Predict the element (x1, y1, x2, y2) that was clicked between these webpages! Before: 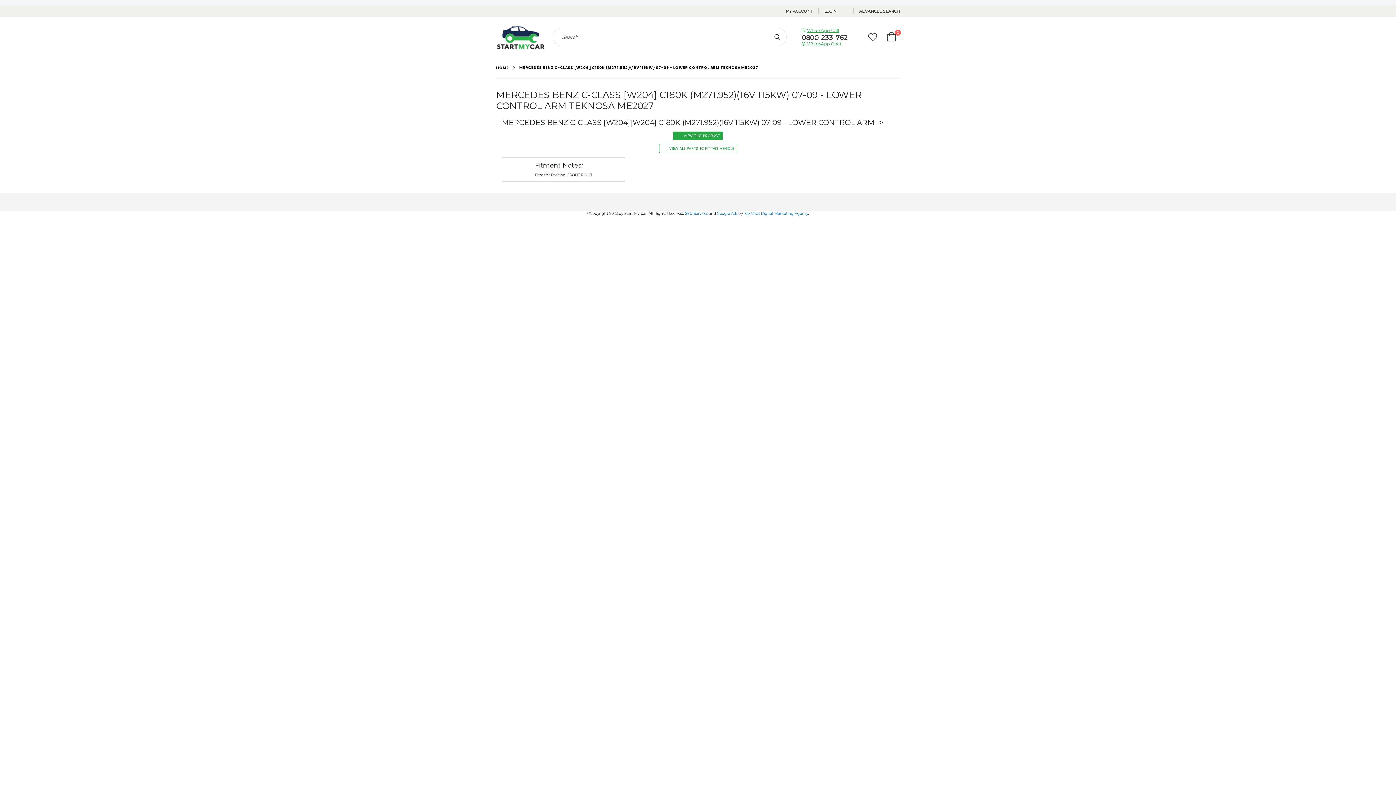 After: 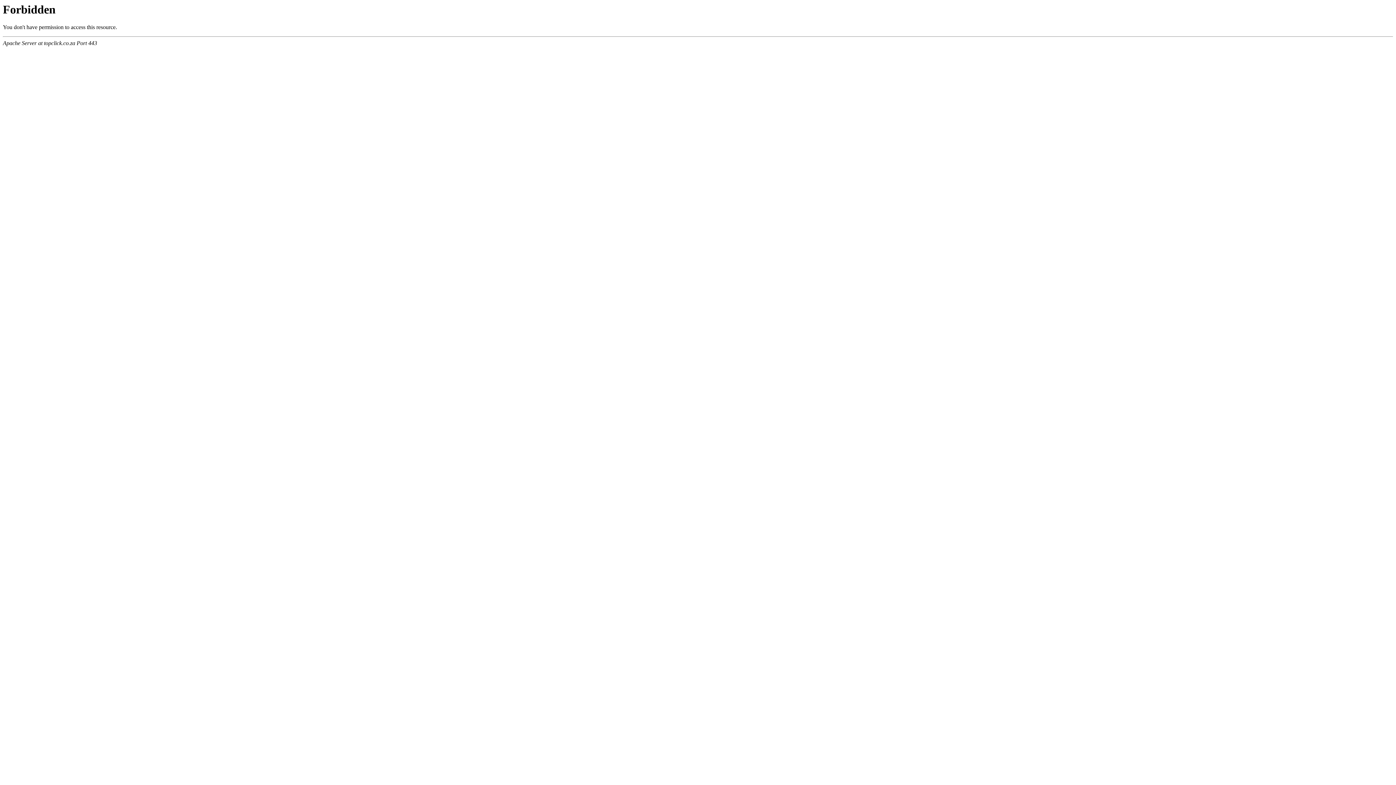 Action: label: Google Ads bbox: (717, 211, 737, 216)